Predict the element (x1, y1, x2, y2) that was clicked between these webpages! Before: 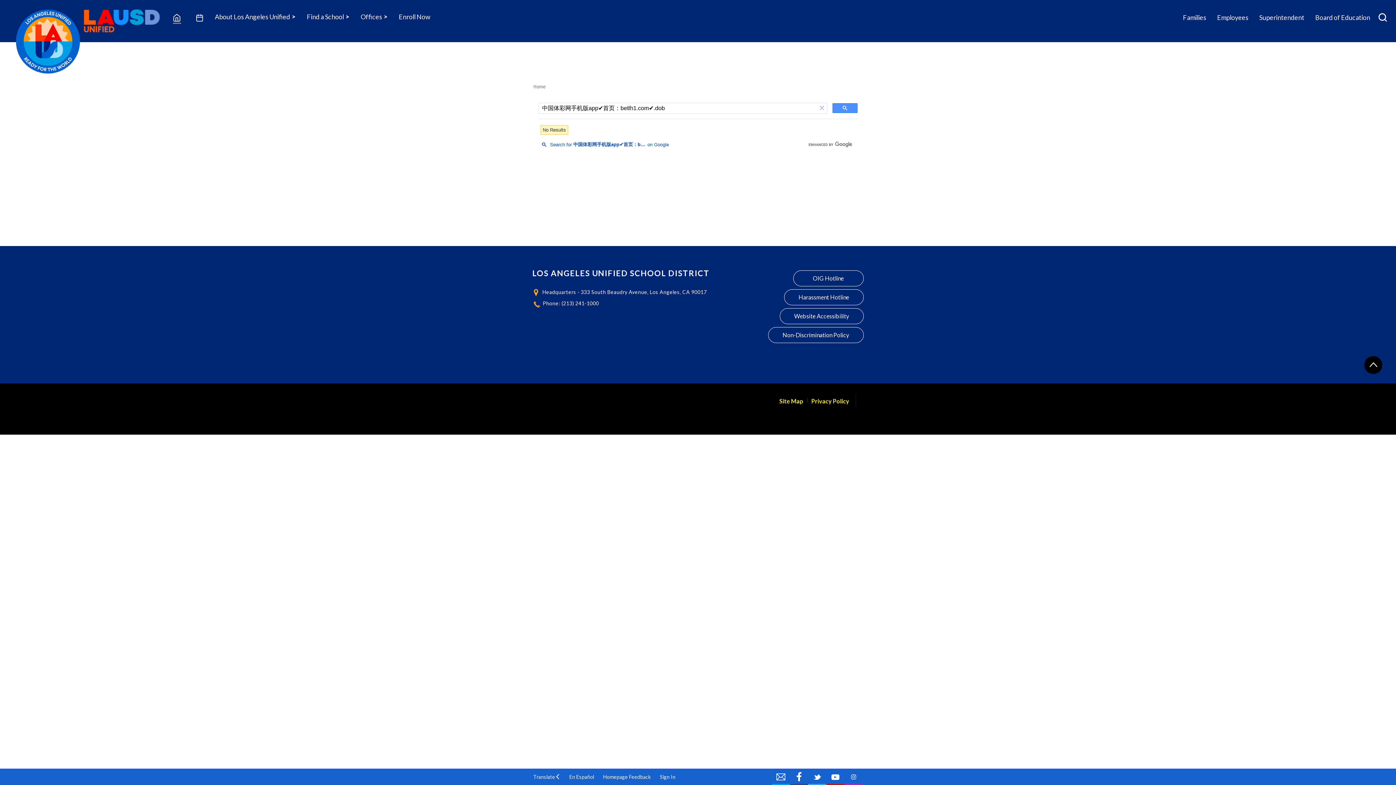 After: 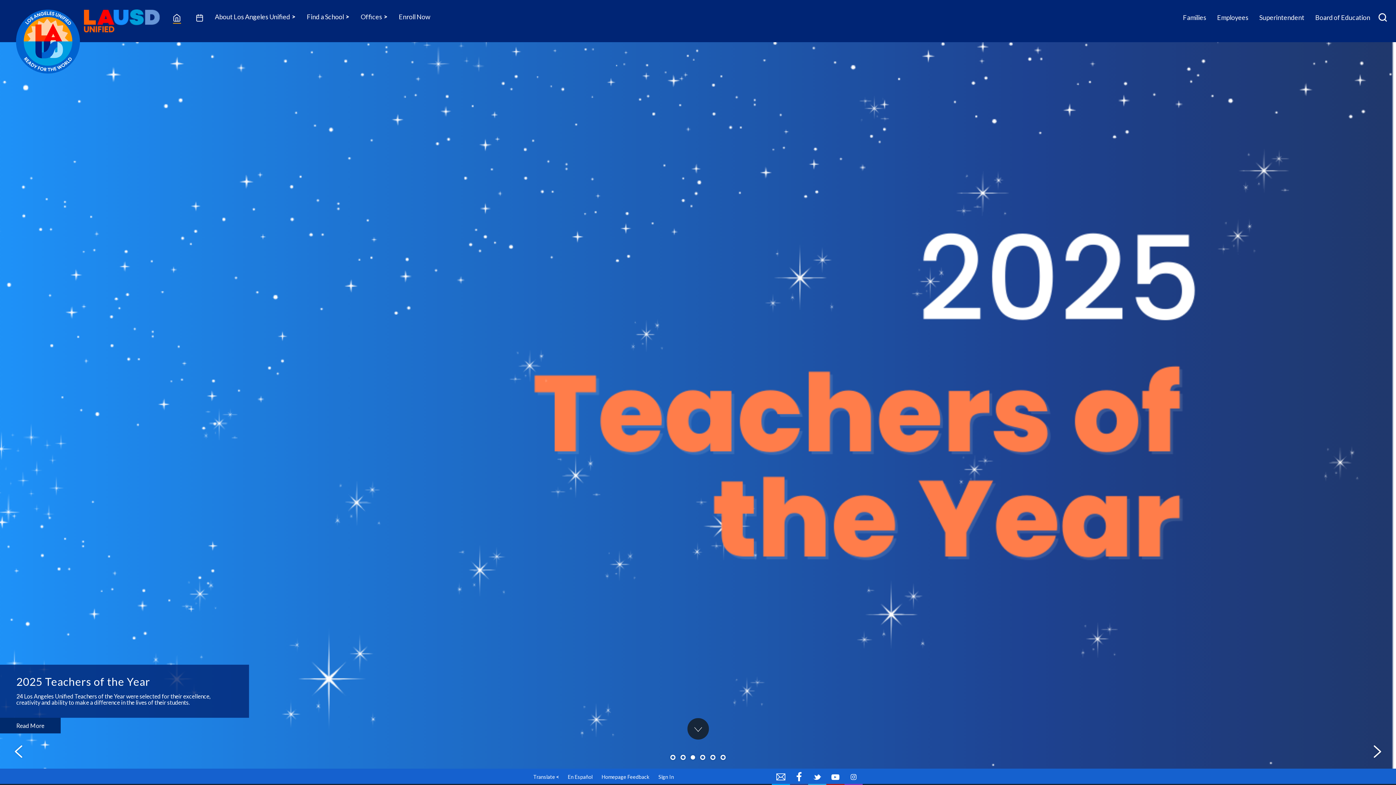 Action: bbox: (15, 9, 80, 74)